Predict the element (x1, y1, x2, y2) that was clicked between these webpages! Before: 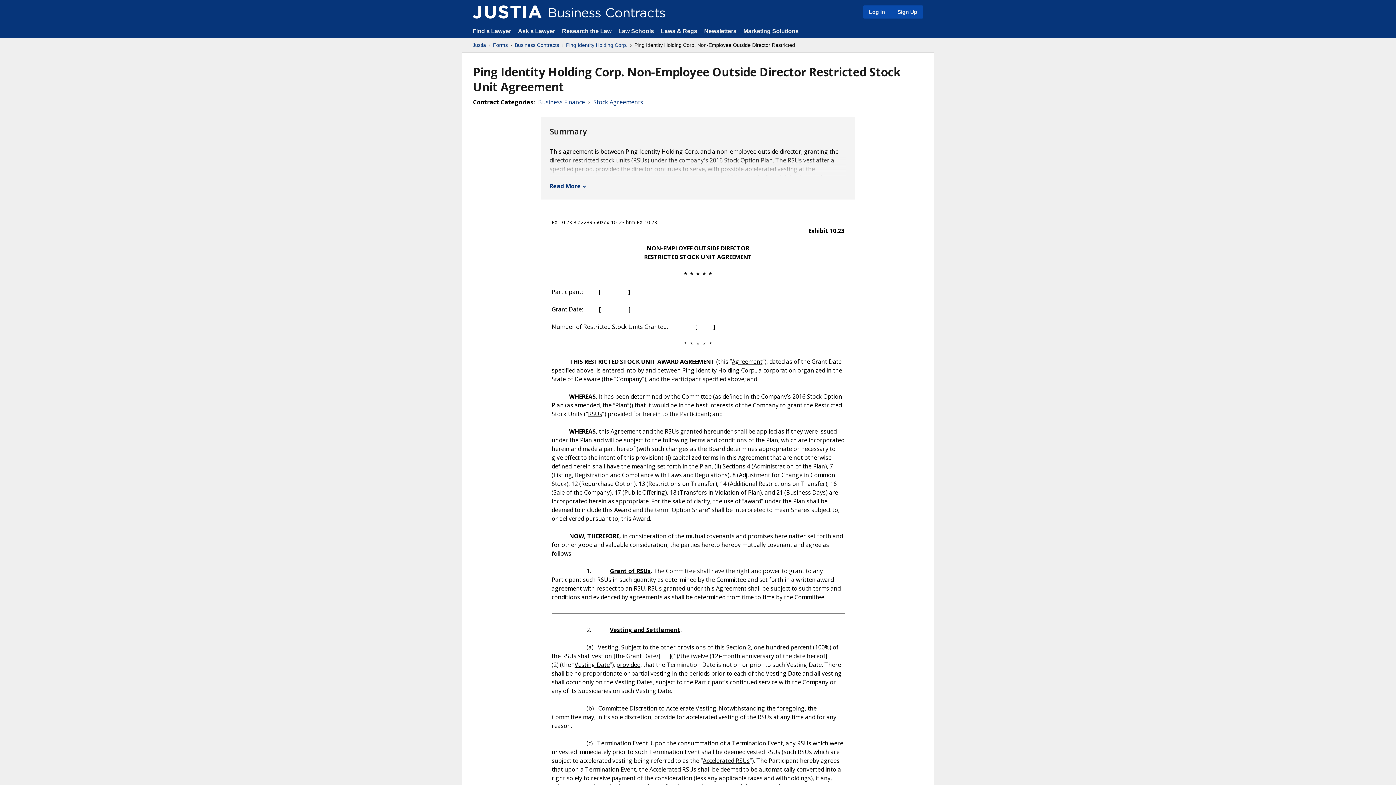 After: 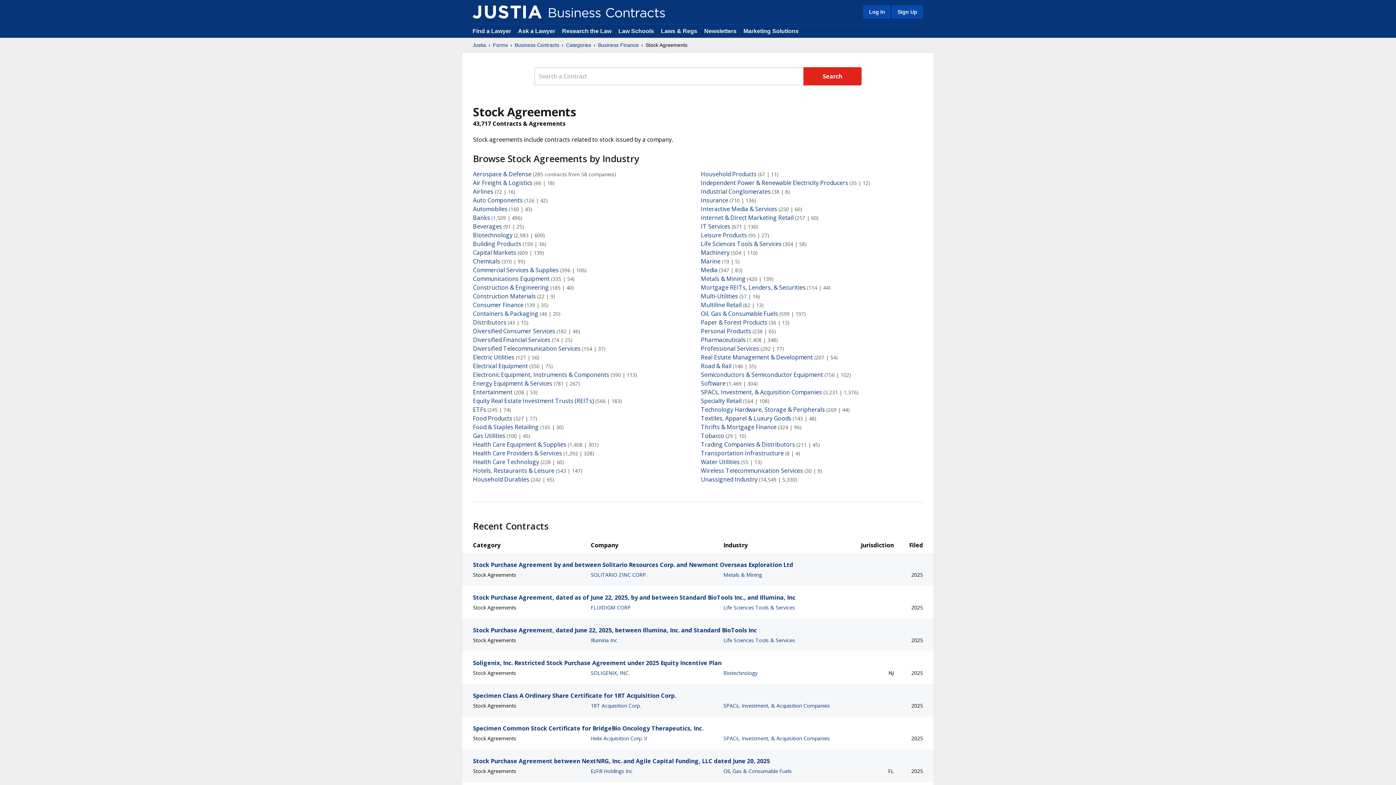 Action: bbox: (593, 97, 643, 106) label: Stock Agreements